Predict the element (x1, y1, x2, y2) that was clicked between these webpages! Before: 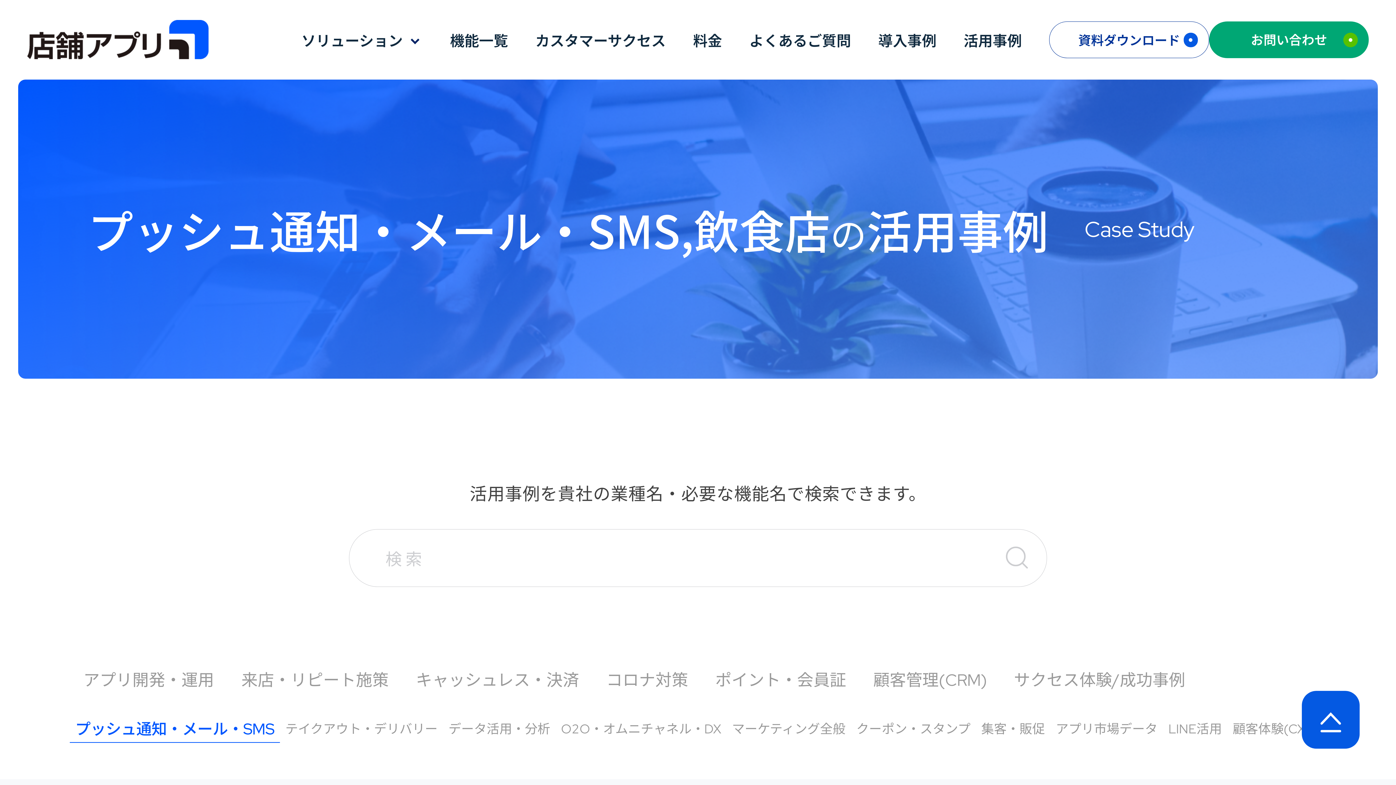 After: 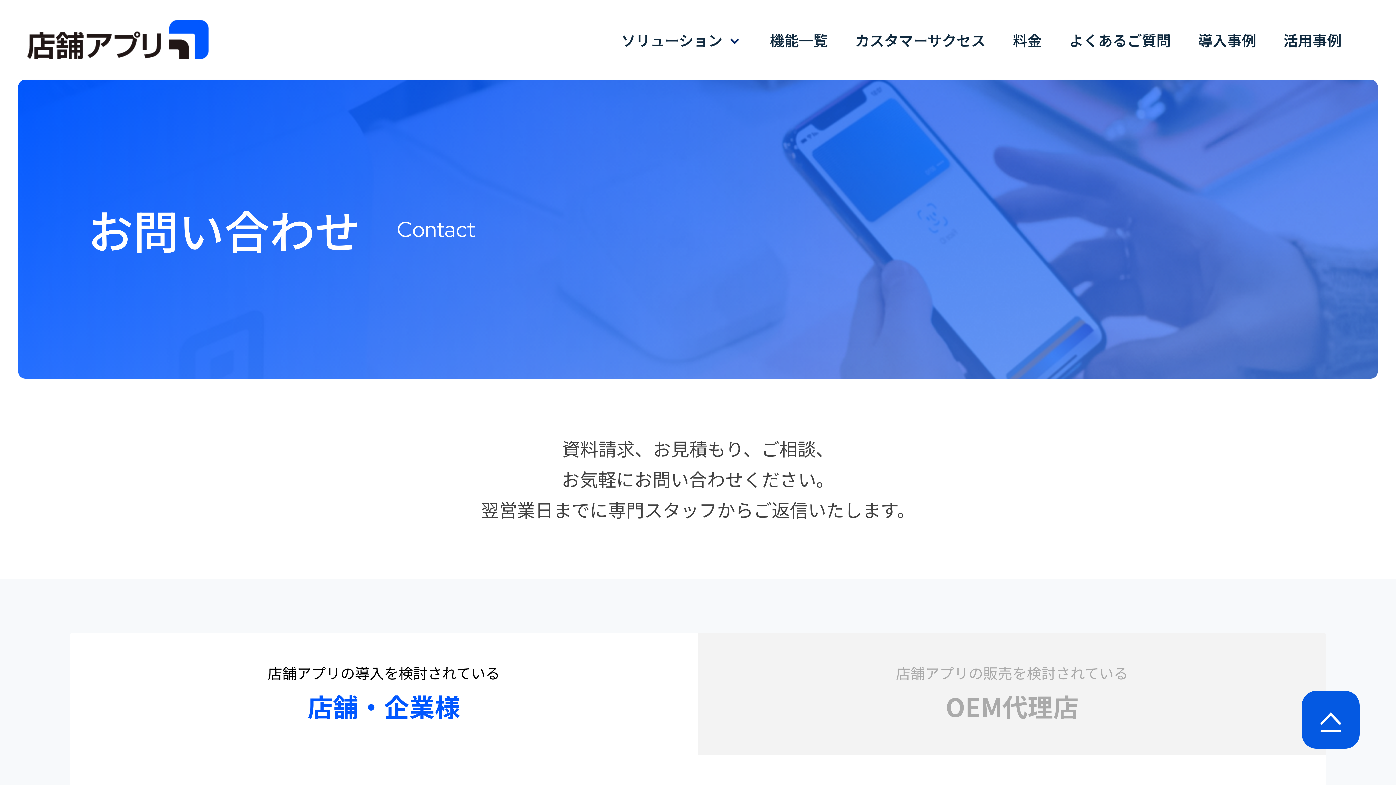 Action: bbox: (1209, 21, 1369, 58) label: お問い合わせ